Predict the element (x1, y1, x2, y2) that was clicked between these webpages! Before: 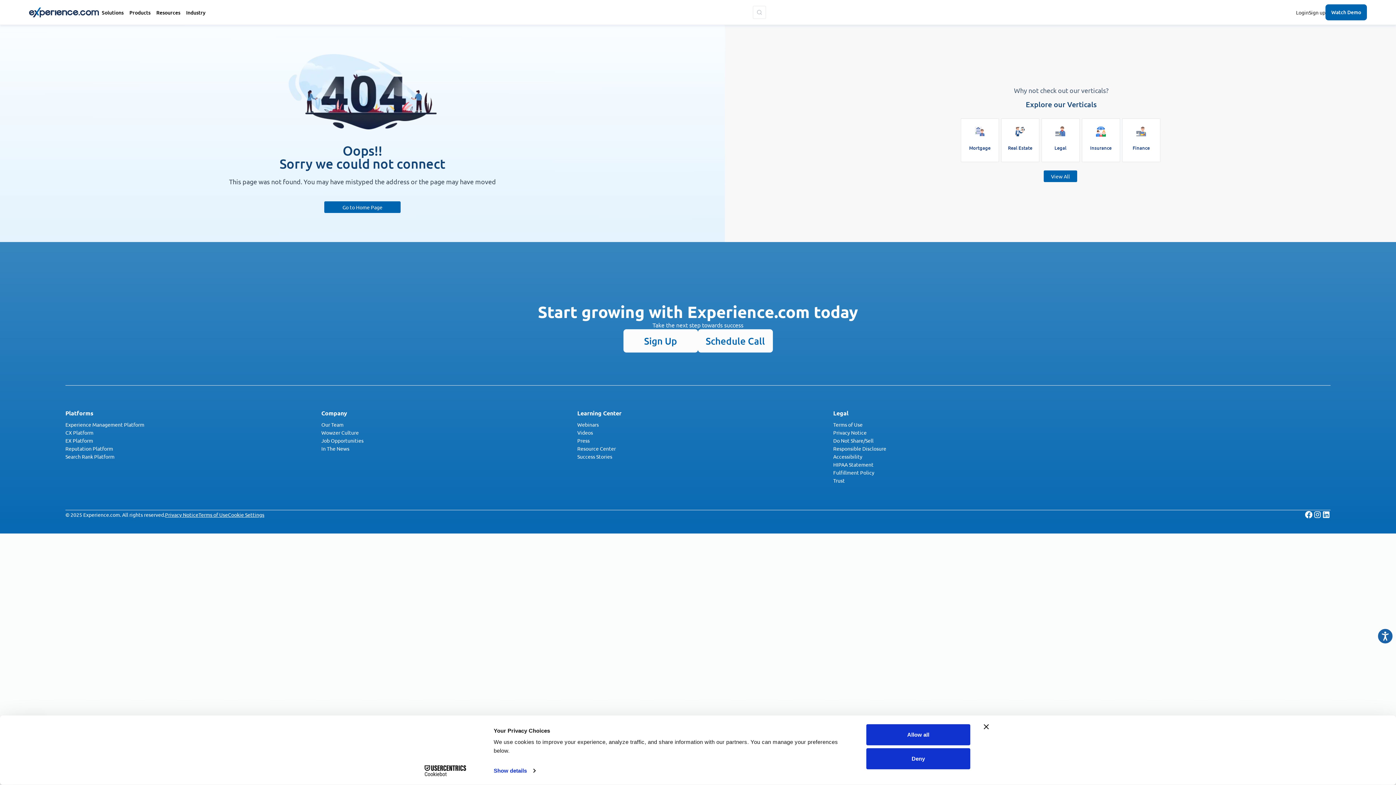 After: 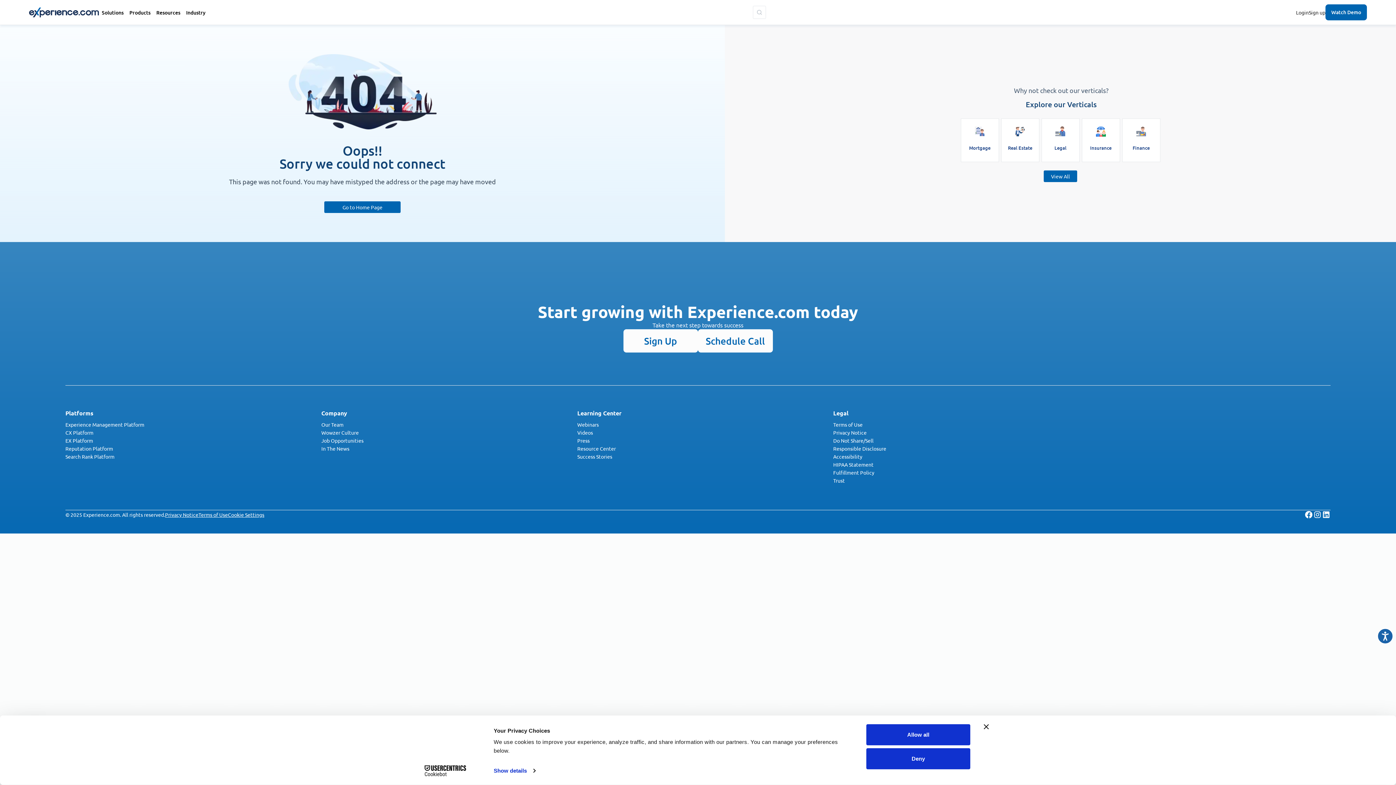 Action: label: Trust bbox: (833, 477, 845, 484)